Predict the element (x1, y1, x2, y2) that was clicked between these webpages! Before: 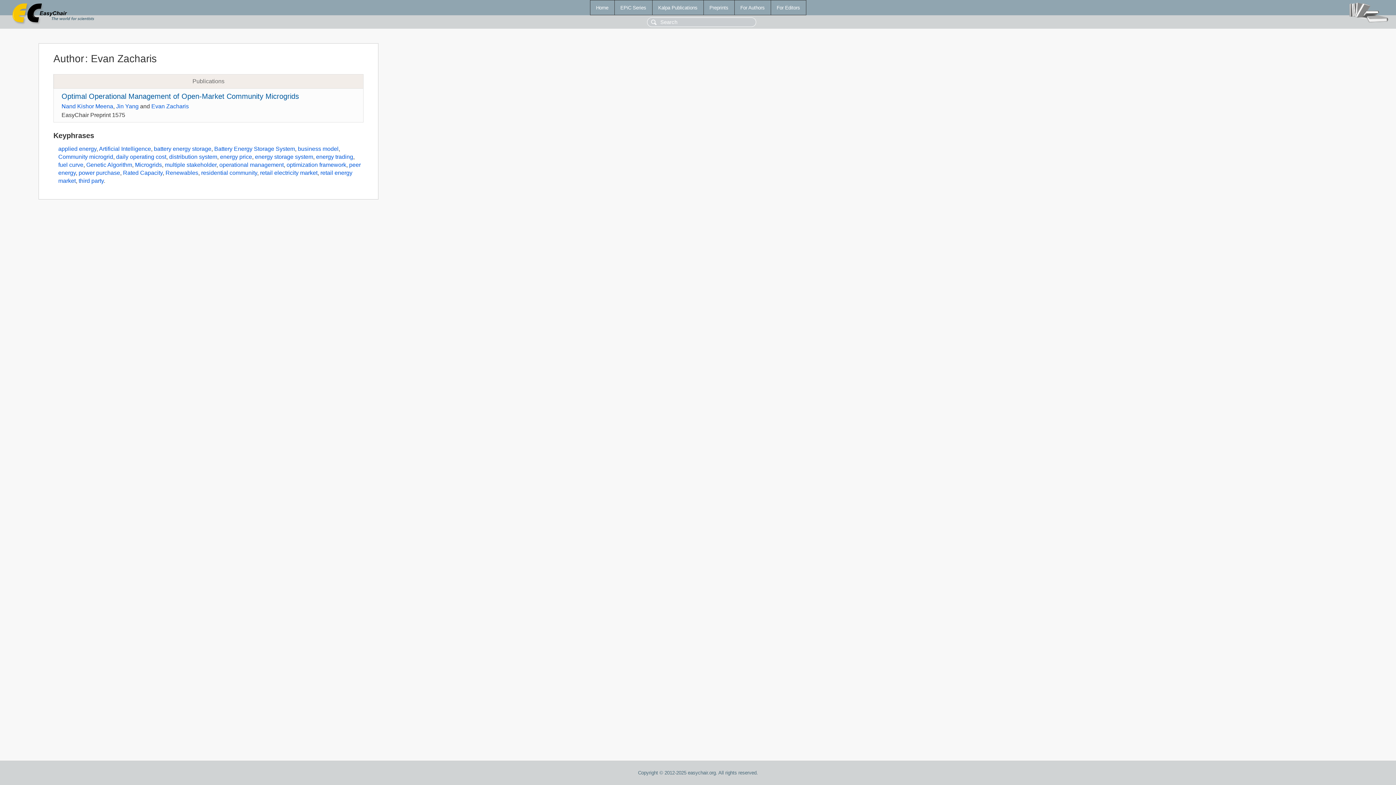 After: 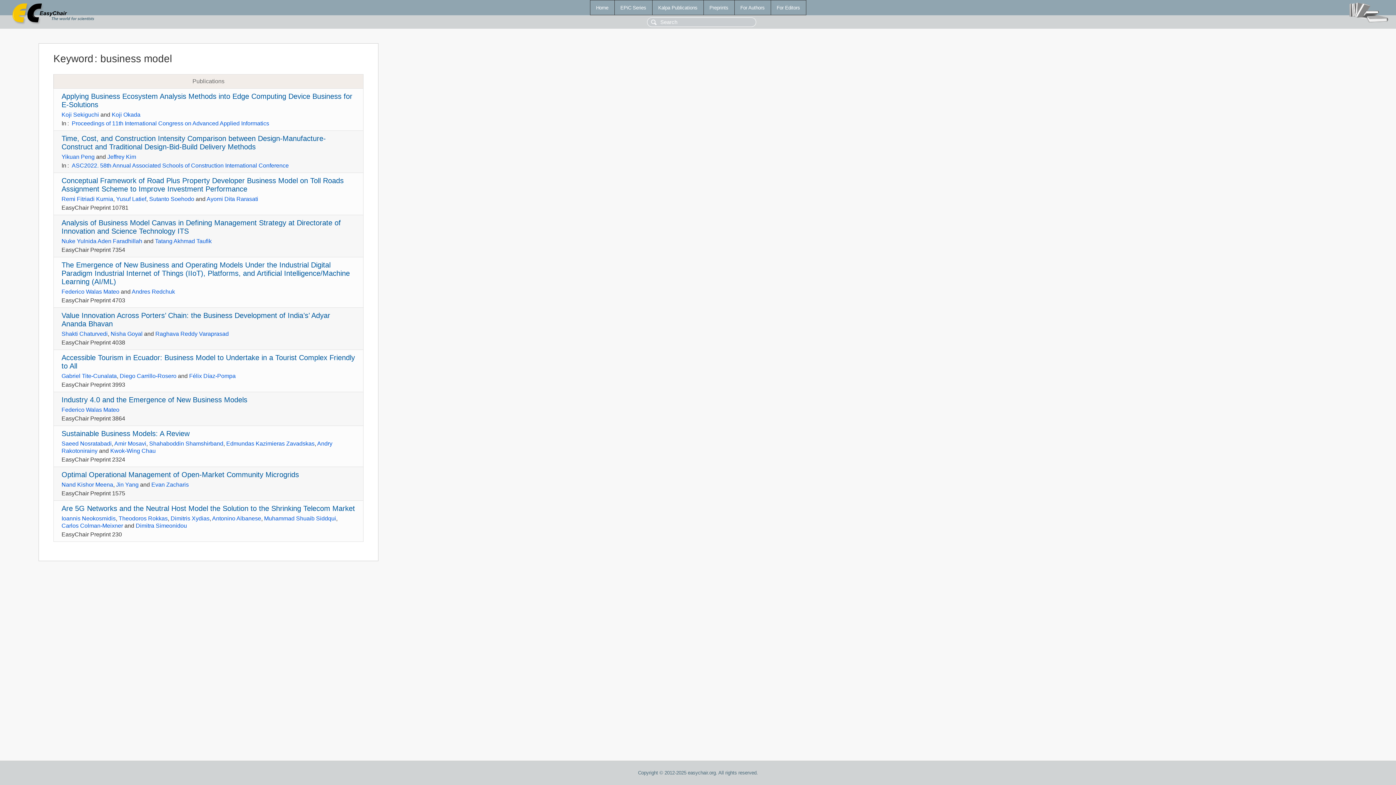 Action: bbox: (297, 145, 338, 152) label: business model